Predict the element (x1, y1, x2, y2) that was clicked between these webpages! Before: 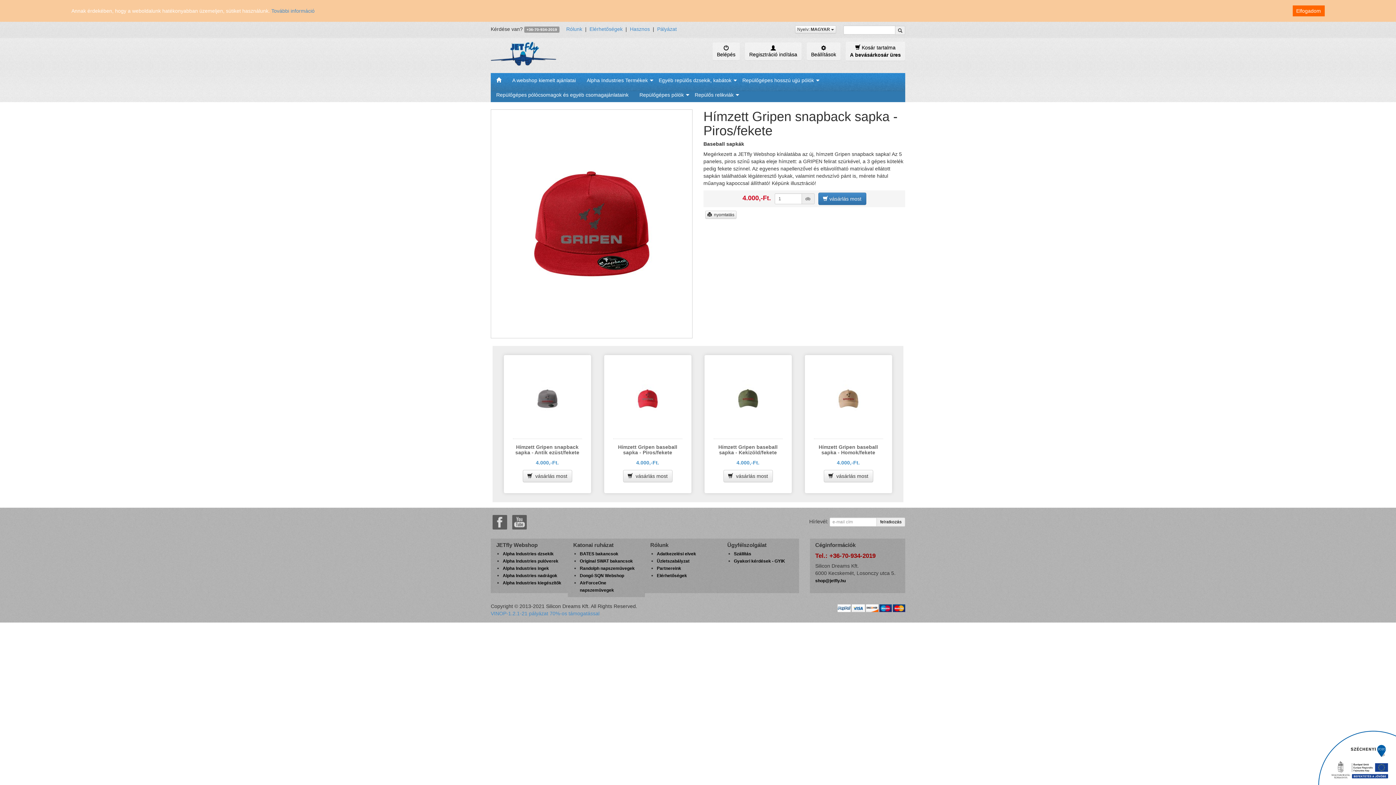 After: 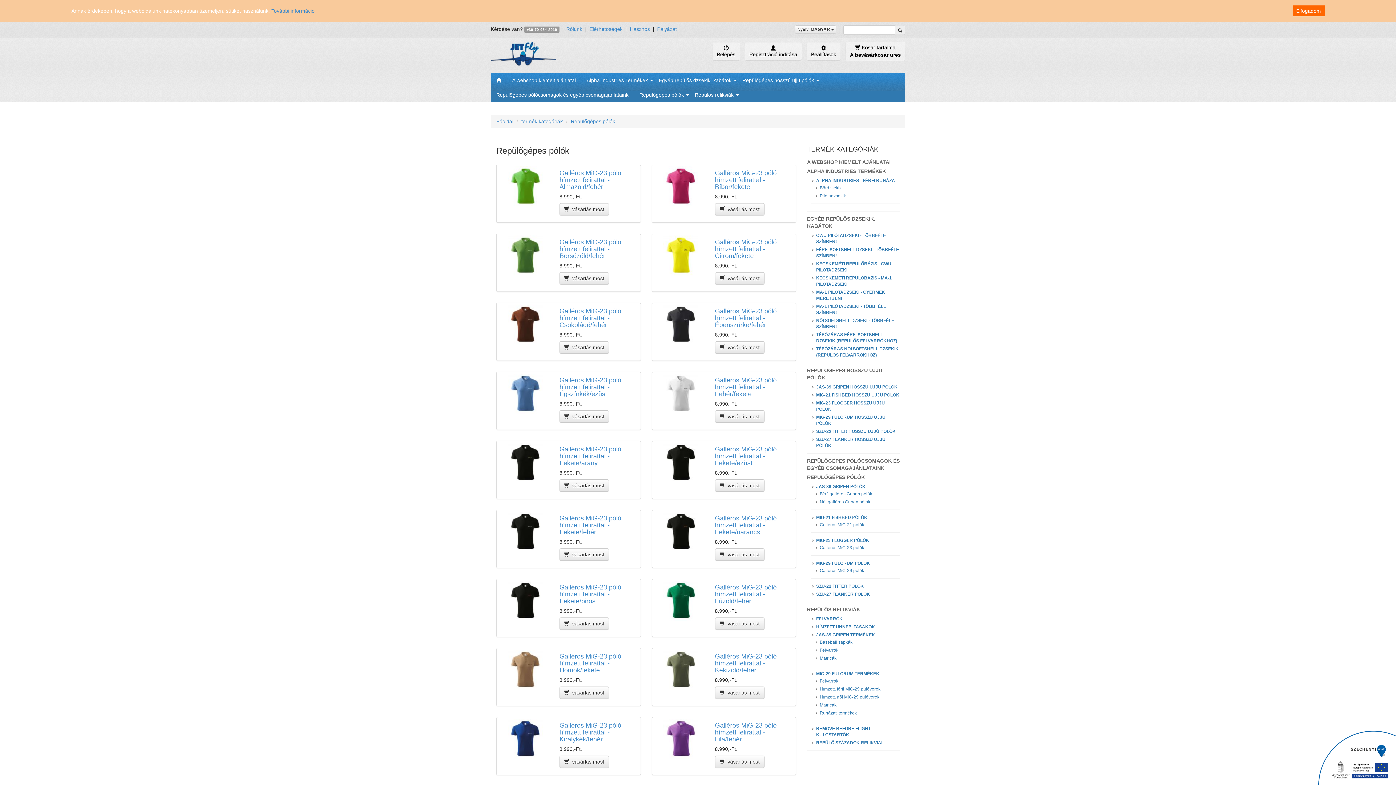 Action: bbox: (634, 87, 689, 102) label: Repülőgépes pólók